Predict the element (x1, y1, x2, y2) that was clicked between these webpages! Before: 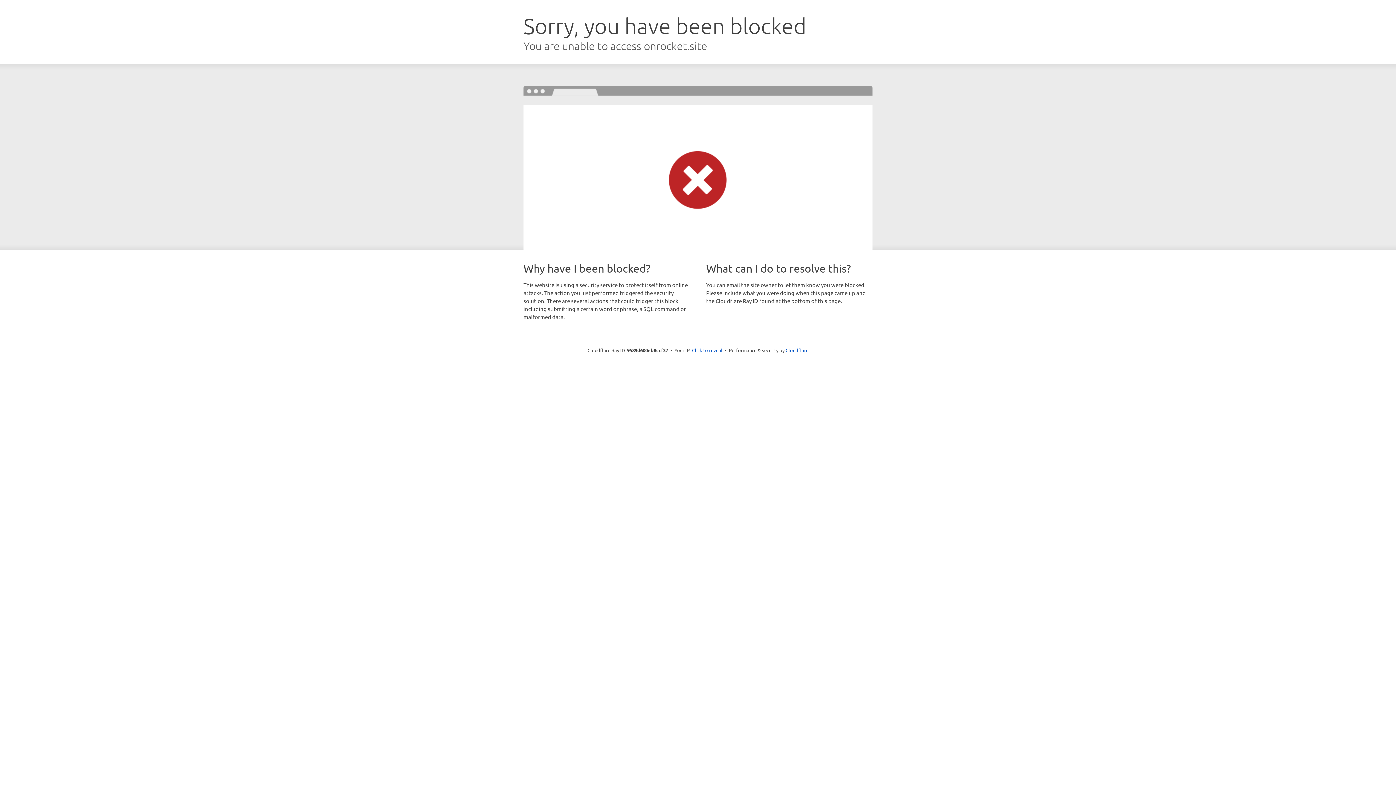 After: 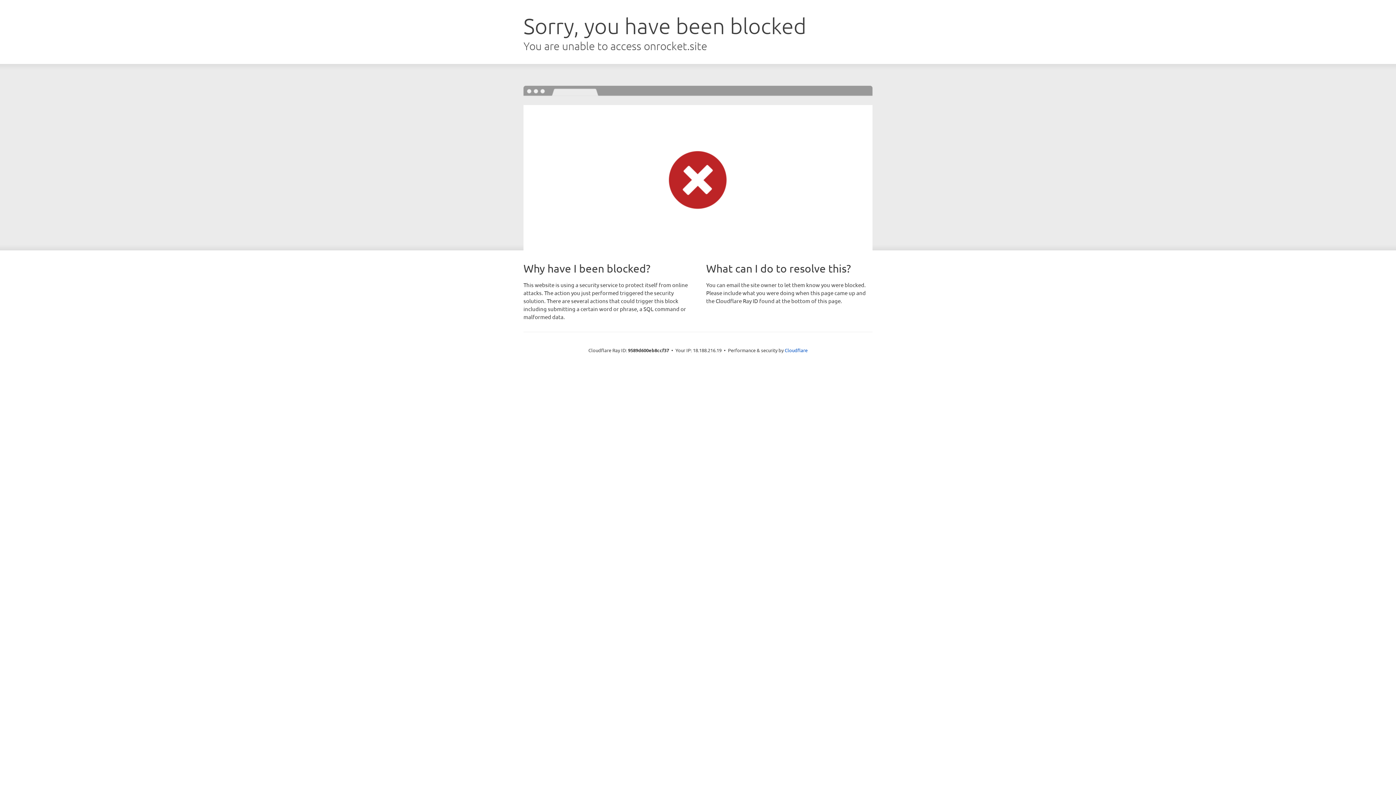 Action: bbox: (692, 346, 722, 353) label: Click to reveal